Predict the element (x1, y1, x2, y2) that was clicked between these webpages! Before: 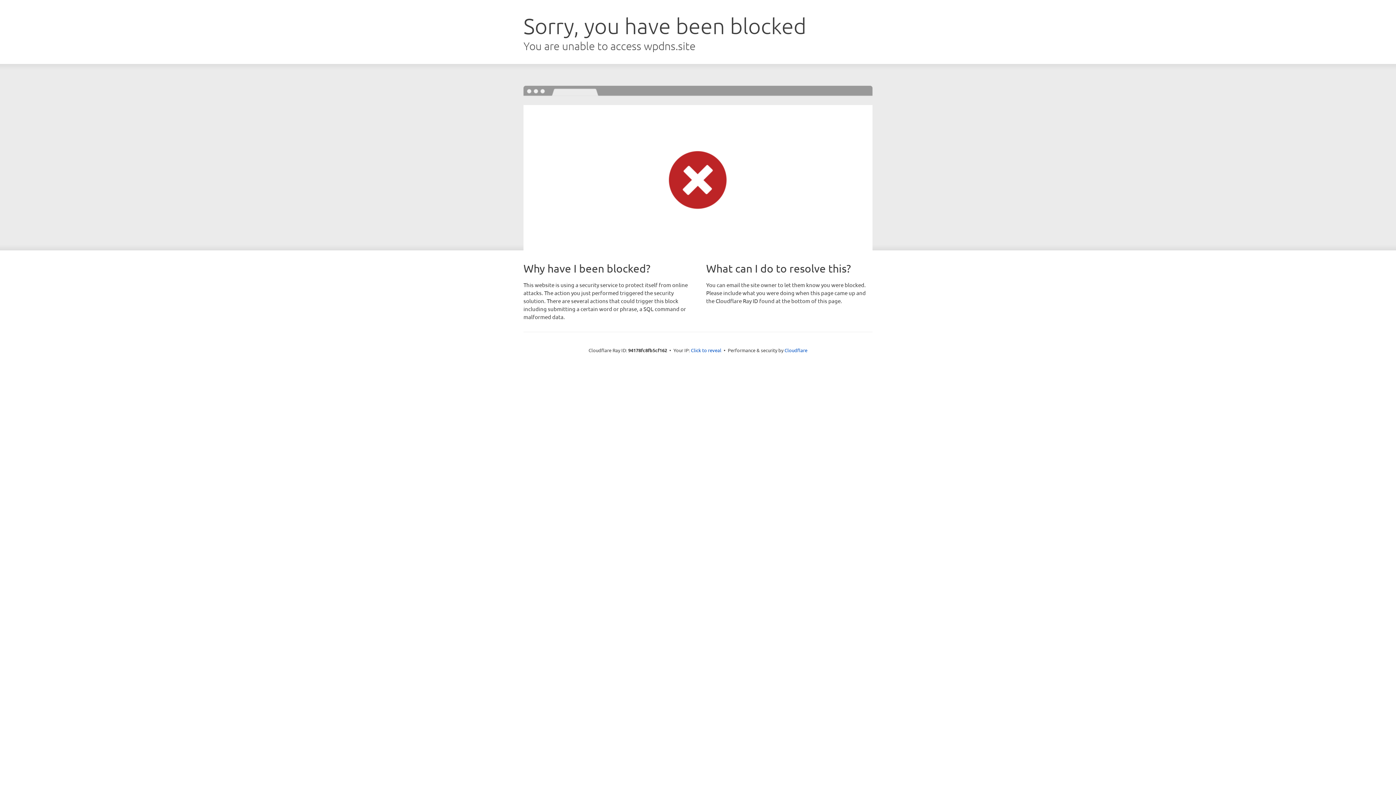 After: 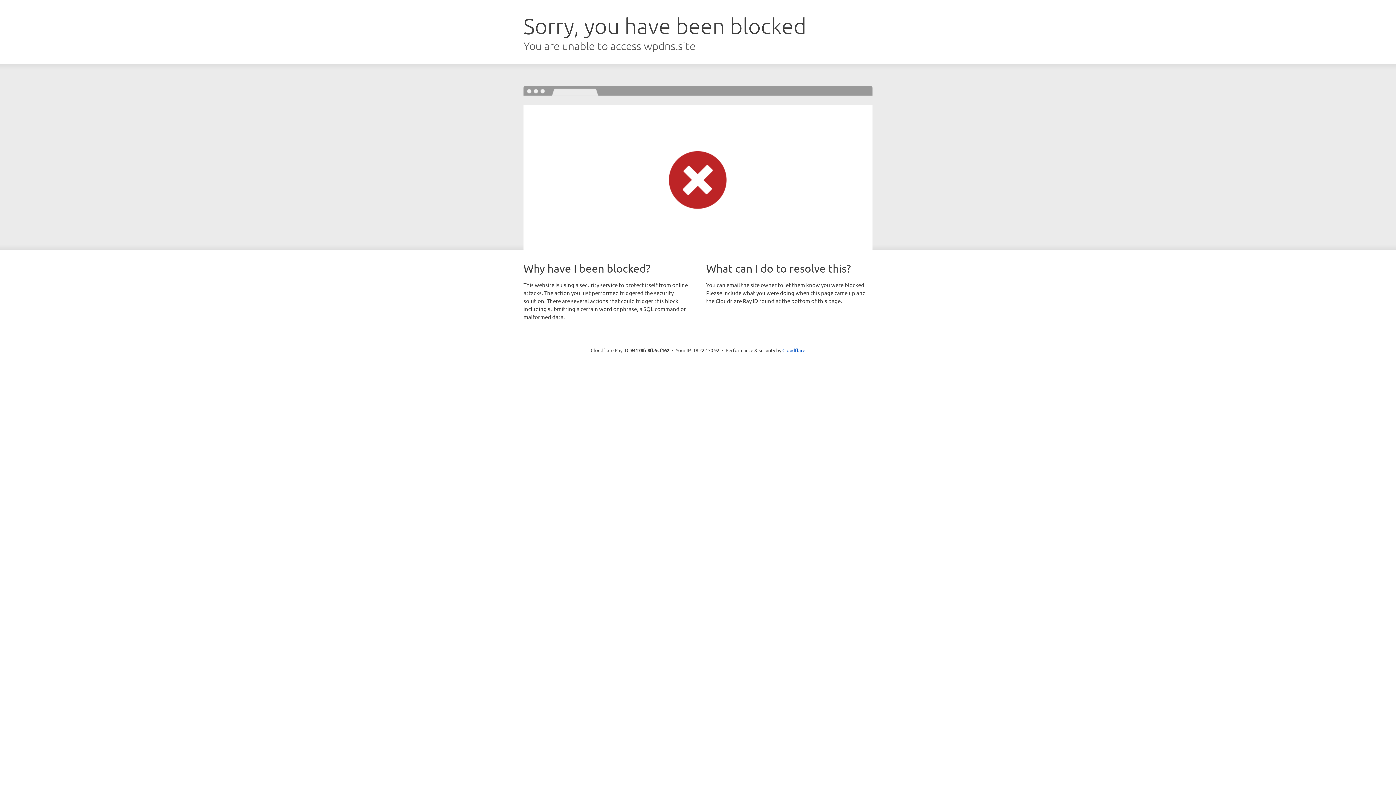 Action: label: Click to reveal bbox: (691, 346, 721, 353)